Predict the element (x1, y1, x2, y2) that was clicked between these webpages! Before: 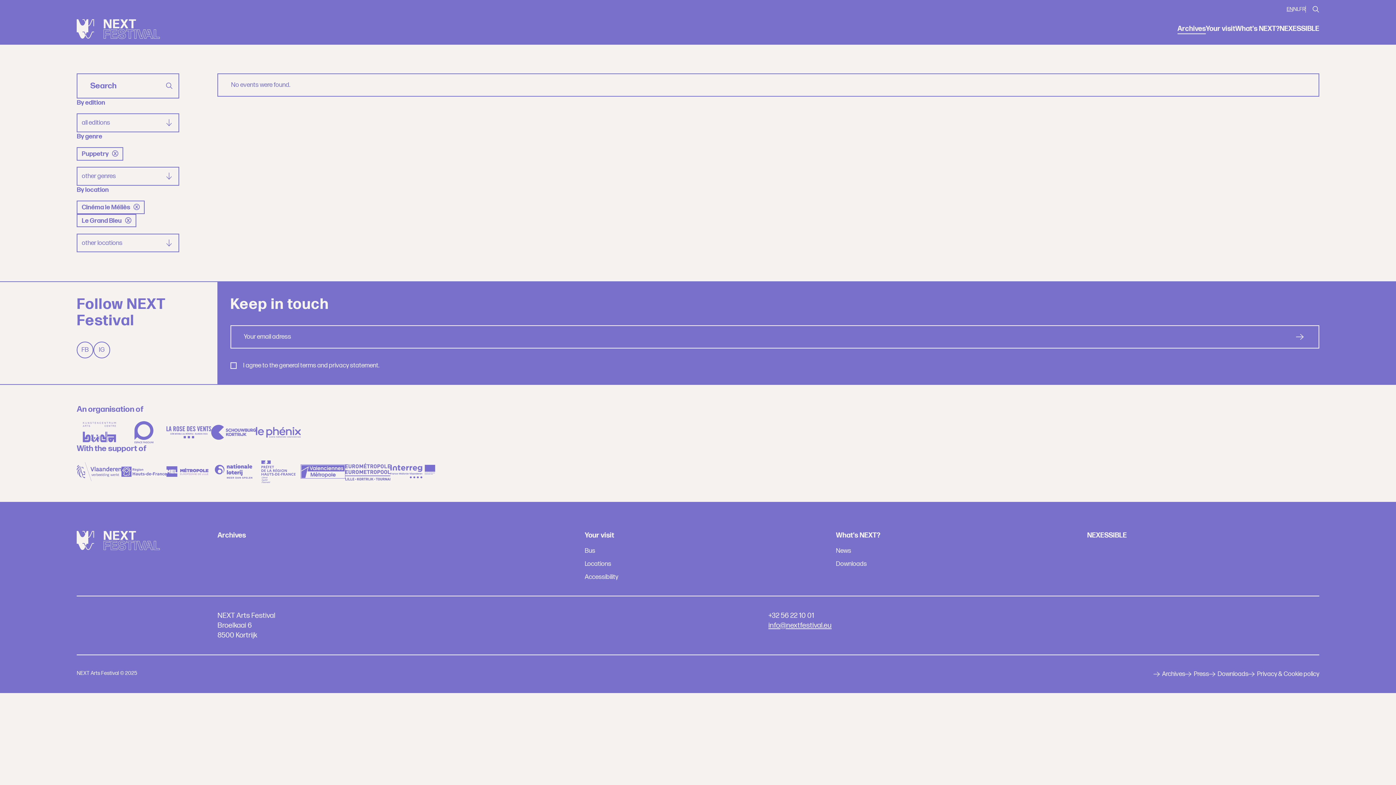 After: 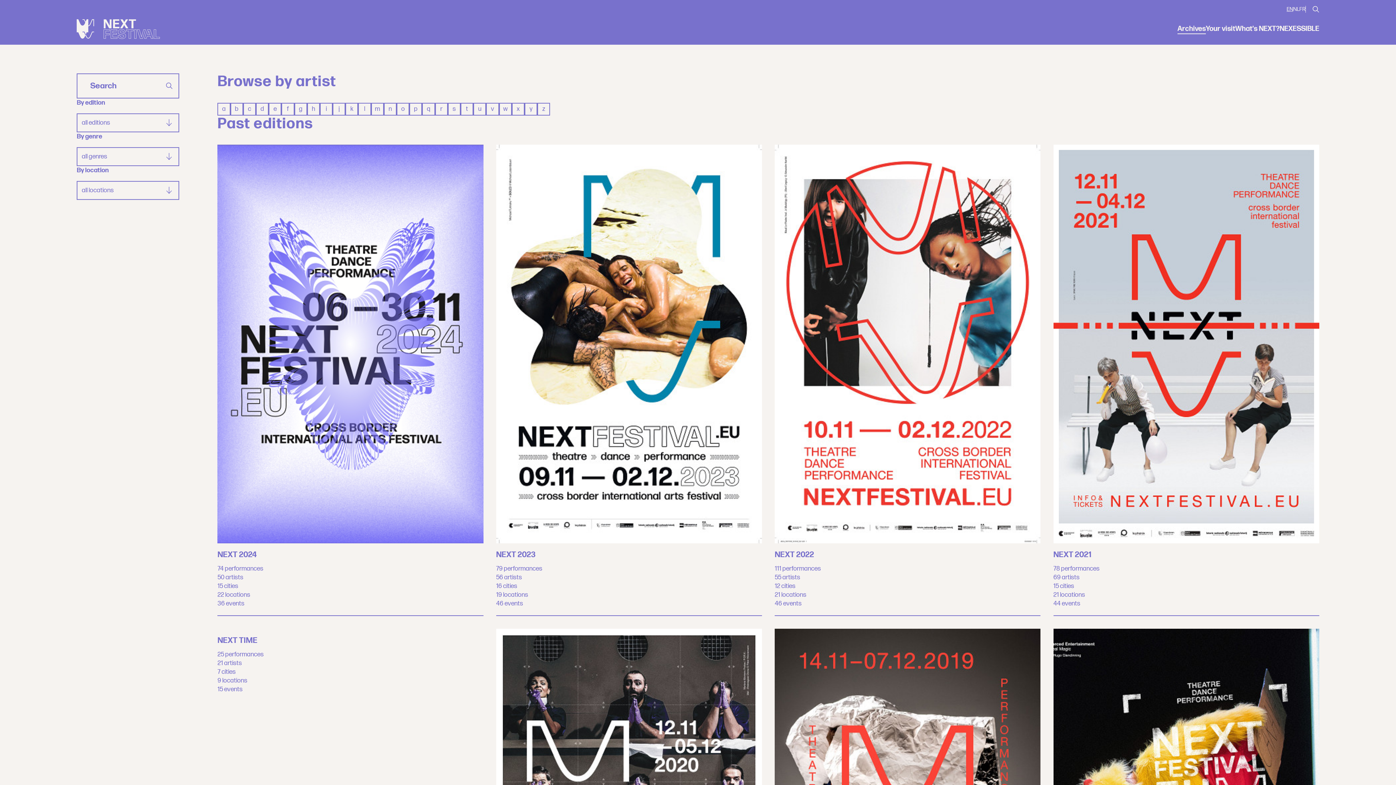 Action: label: Archives bbox: (217, 531, 245, 539)